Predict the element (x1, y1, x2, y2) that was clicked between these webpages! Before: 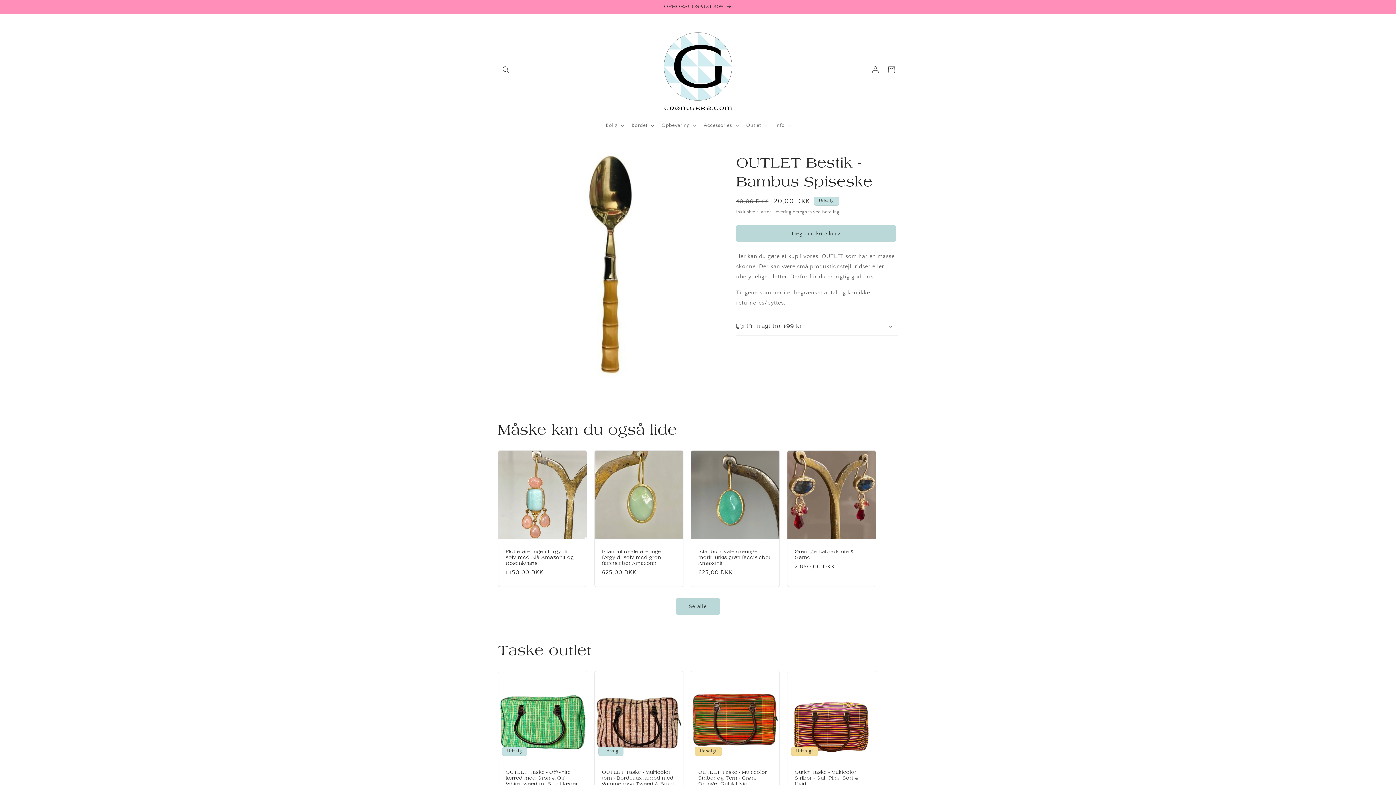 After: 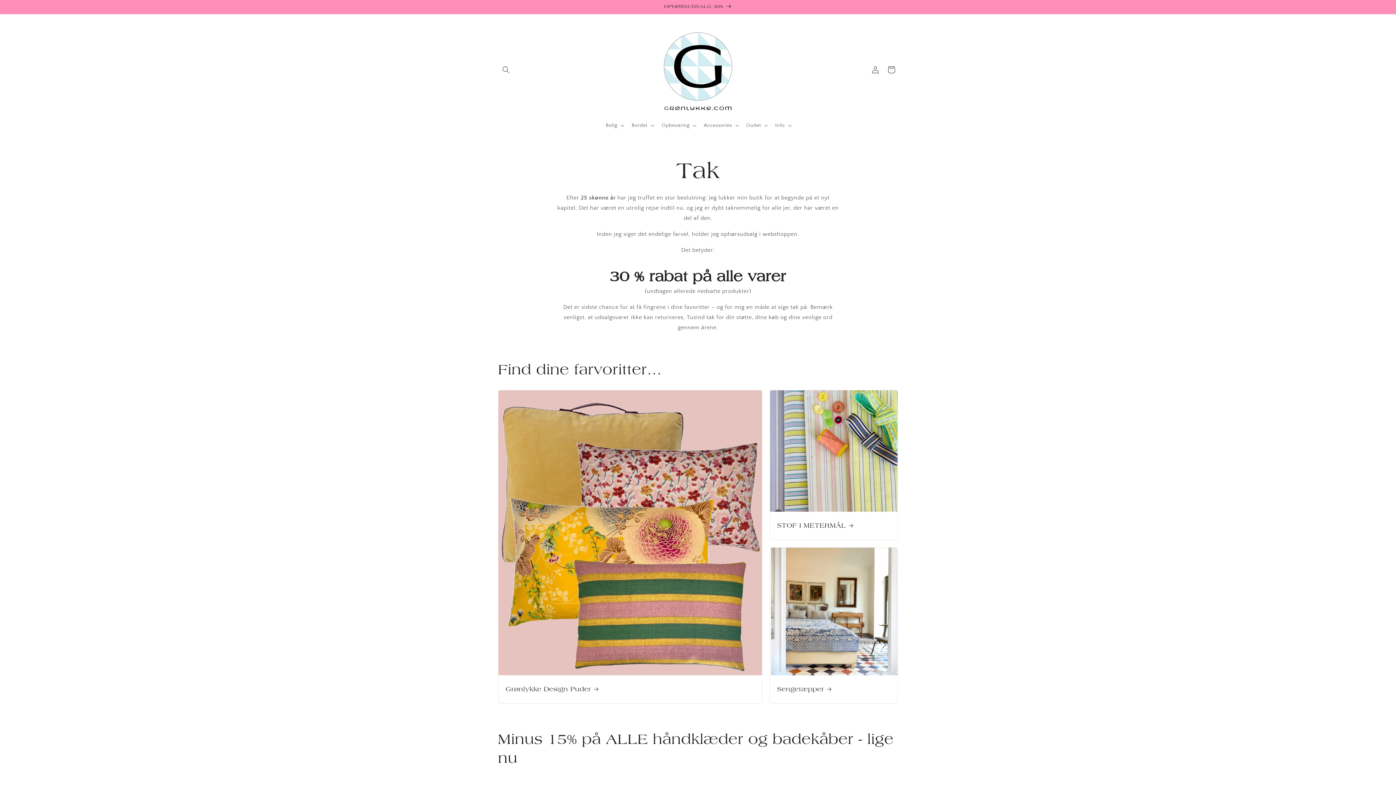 Action: bbox: (650, 21, 746, 117)